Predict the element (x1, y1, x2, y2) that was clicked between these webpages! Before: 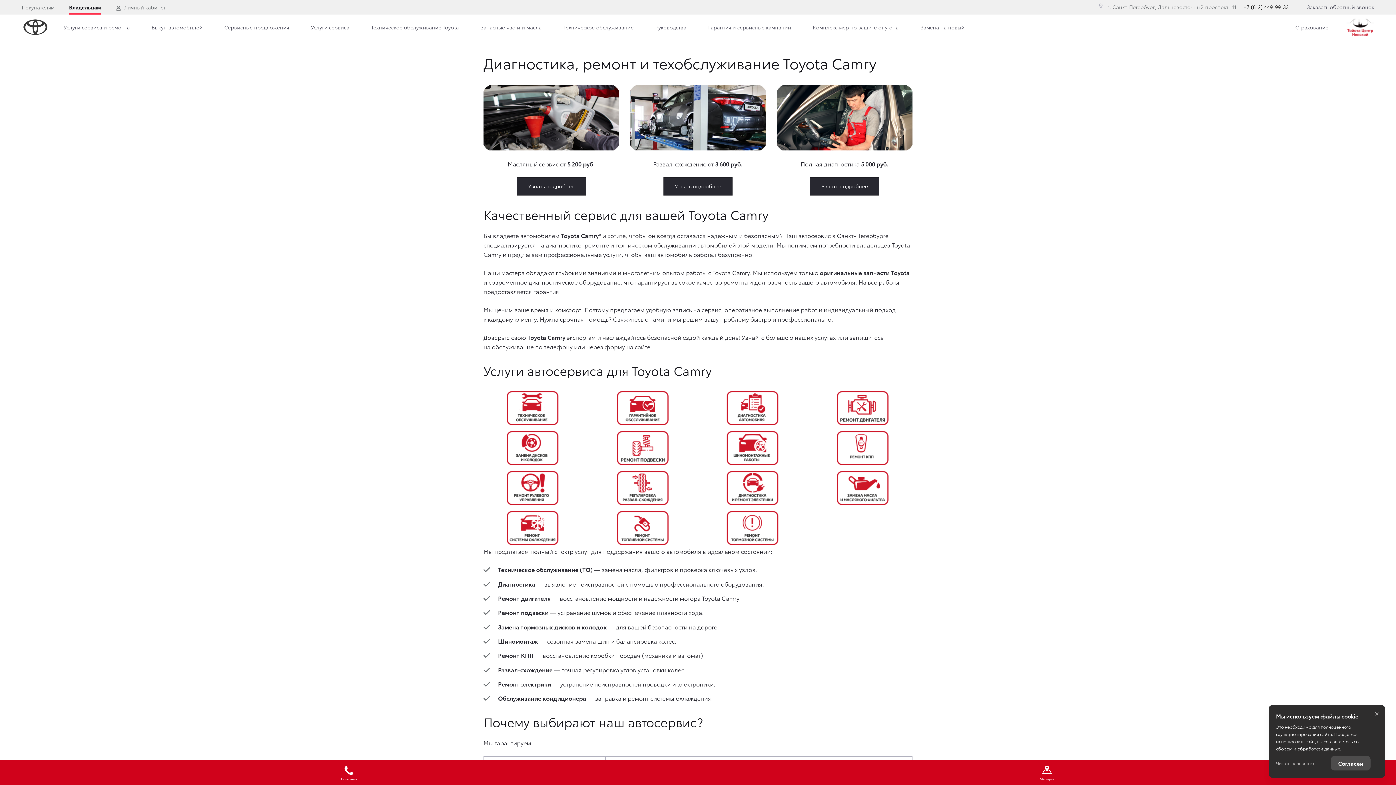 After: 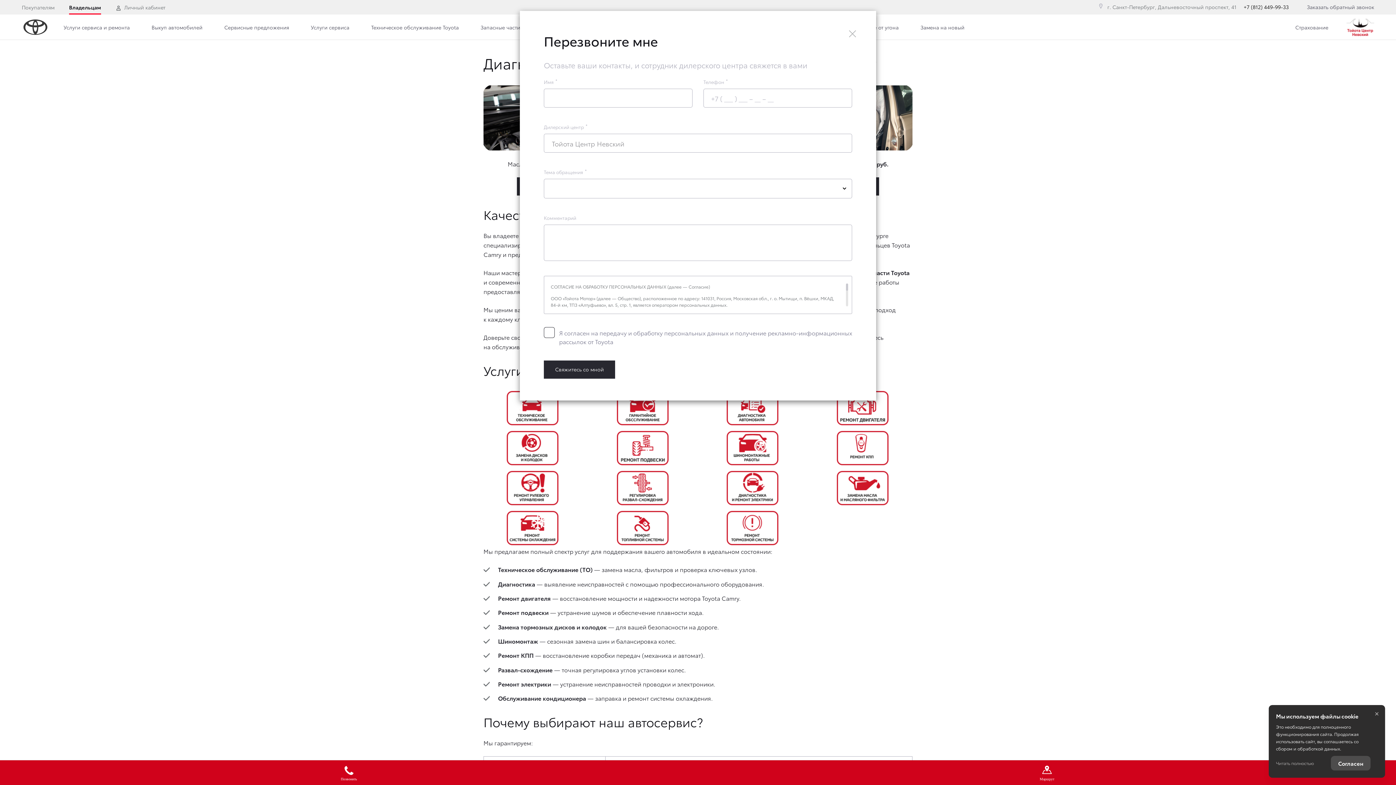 Action: bbox: (615, 483, 670, 491)